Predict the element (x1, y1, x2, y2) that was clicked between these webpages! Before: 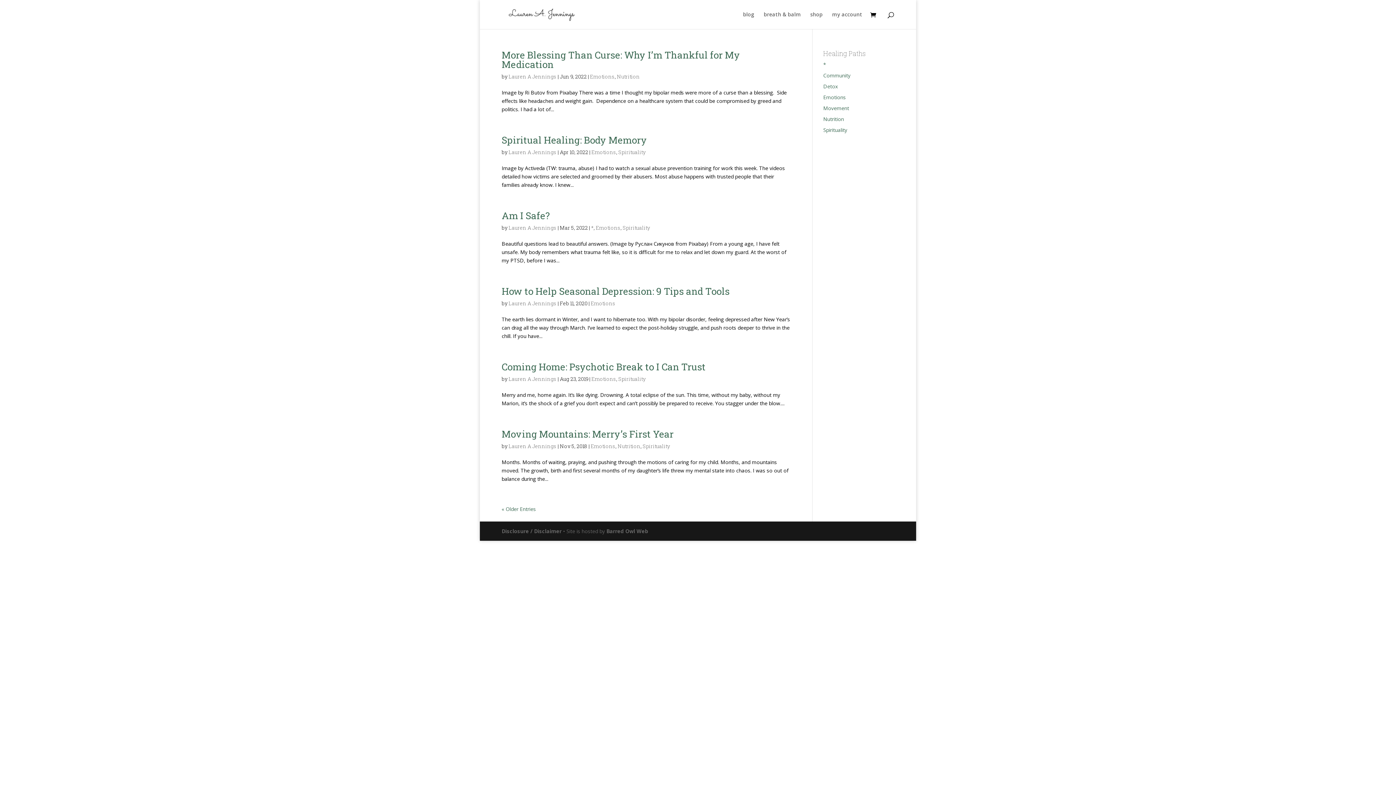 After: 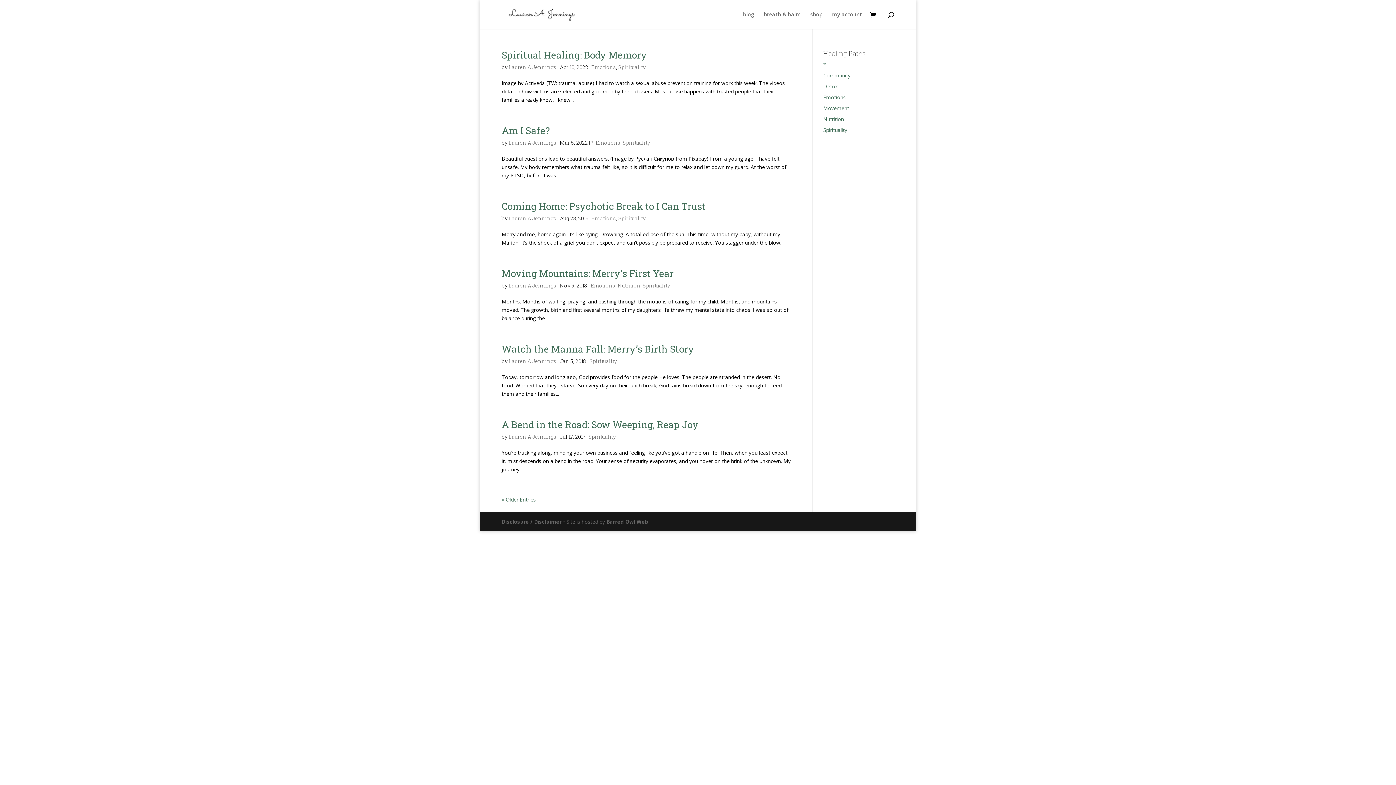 Action: label: Spirituality bbox: (823, 126, 847, 133)